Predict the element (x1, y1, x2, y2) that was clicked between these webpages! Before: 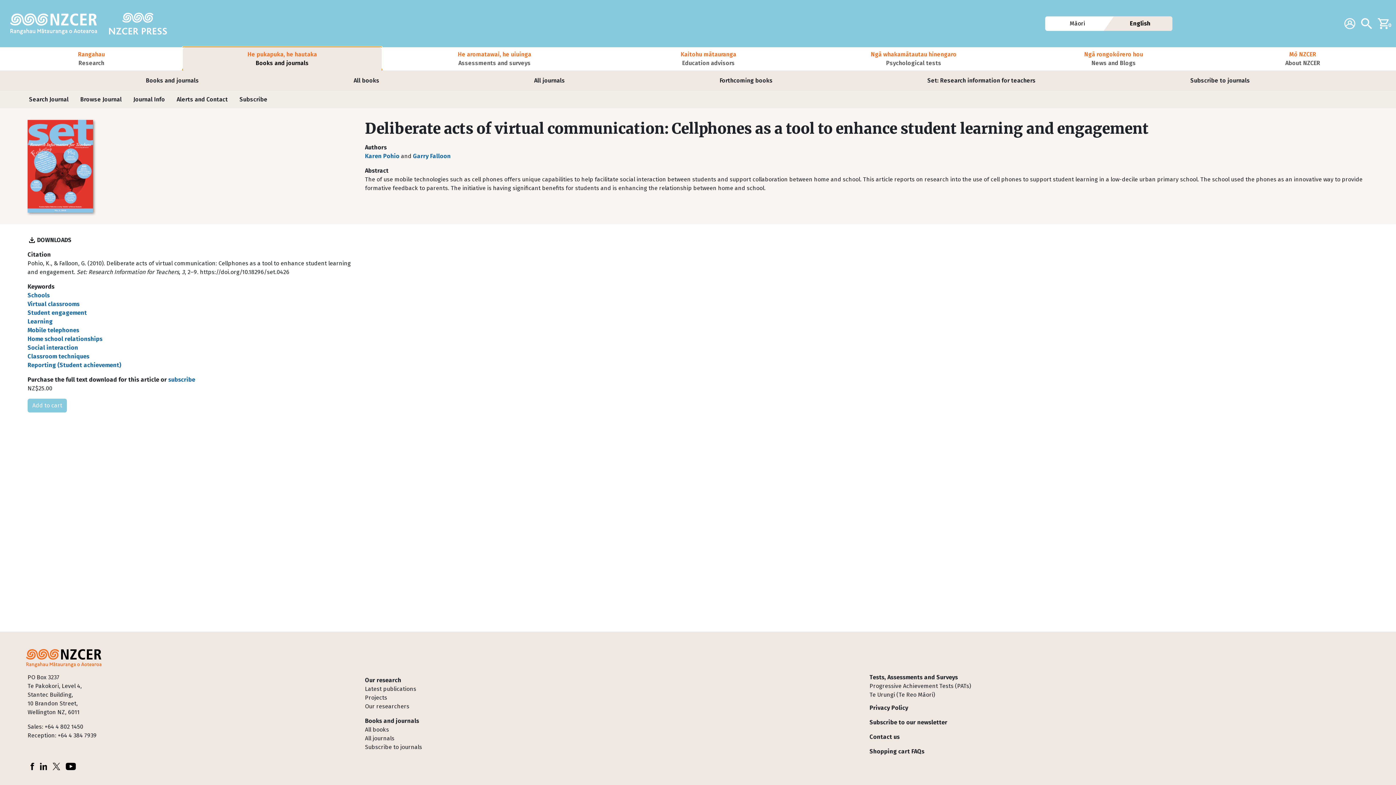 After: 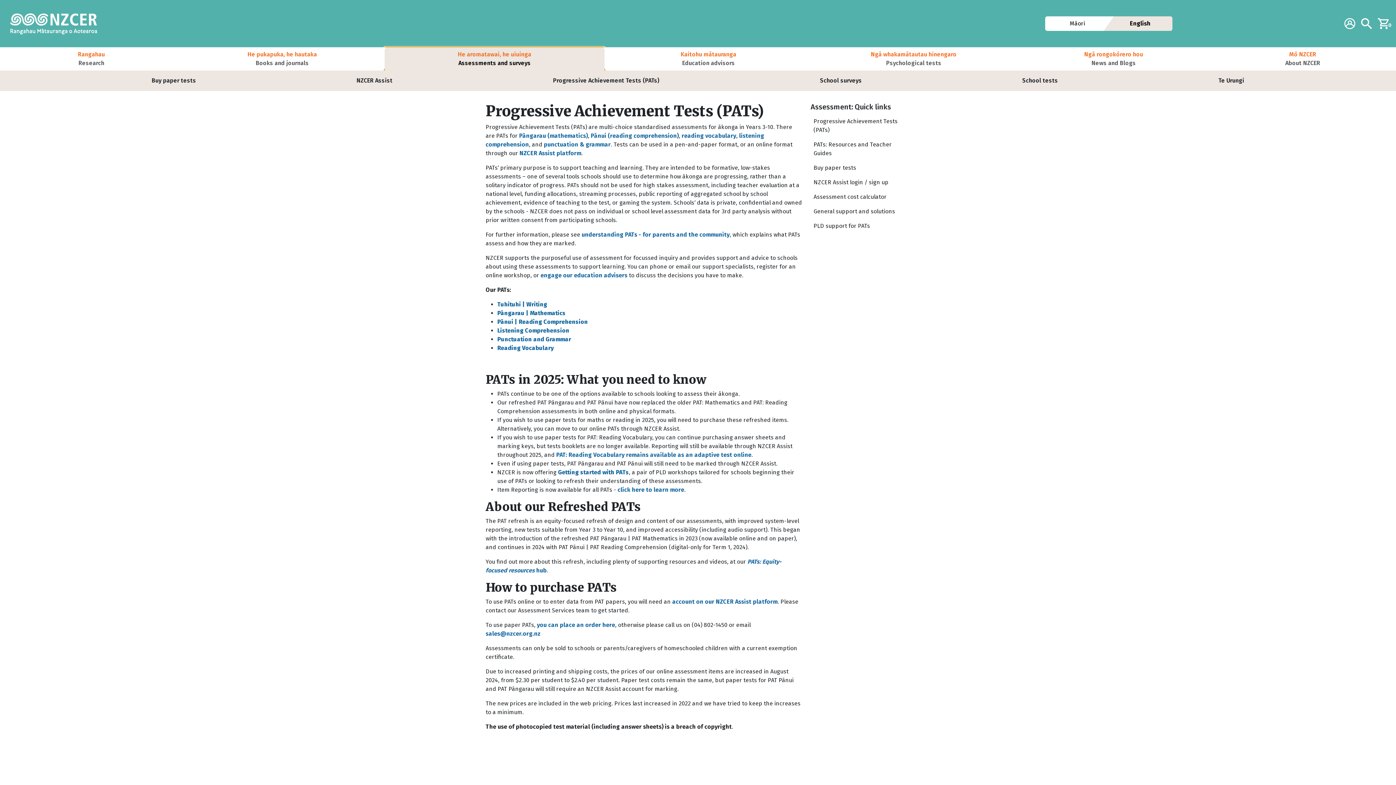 Action: bbox: (869, 682, 1368, 690) label: Progressive Achievement Tests (PATs)